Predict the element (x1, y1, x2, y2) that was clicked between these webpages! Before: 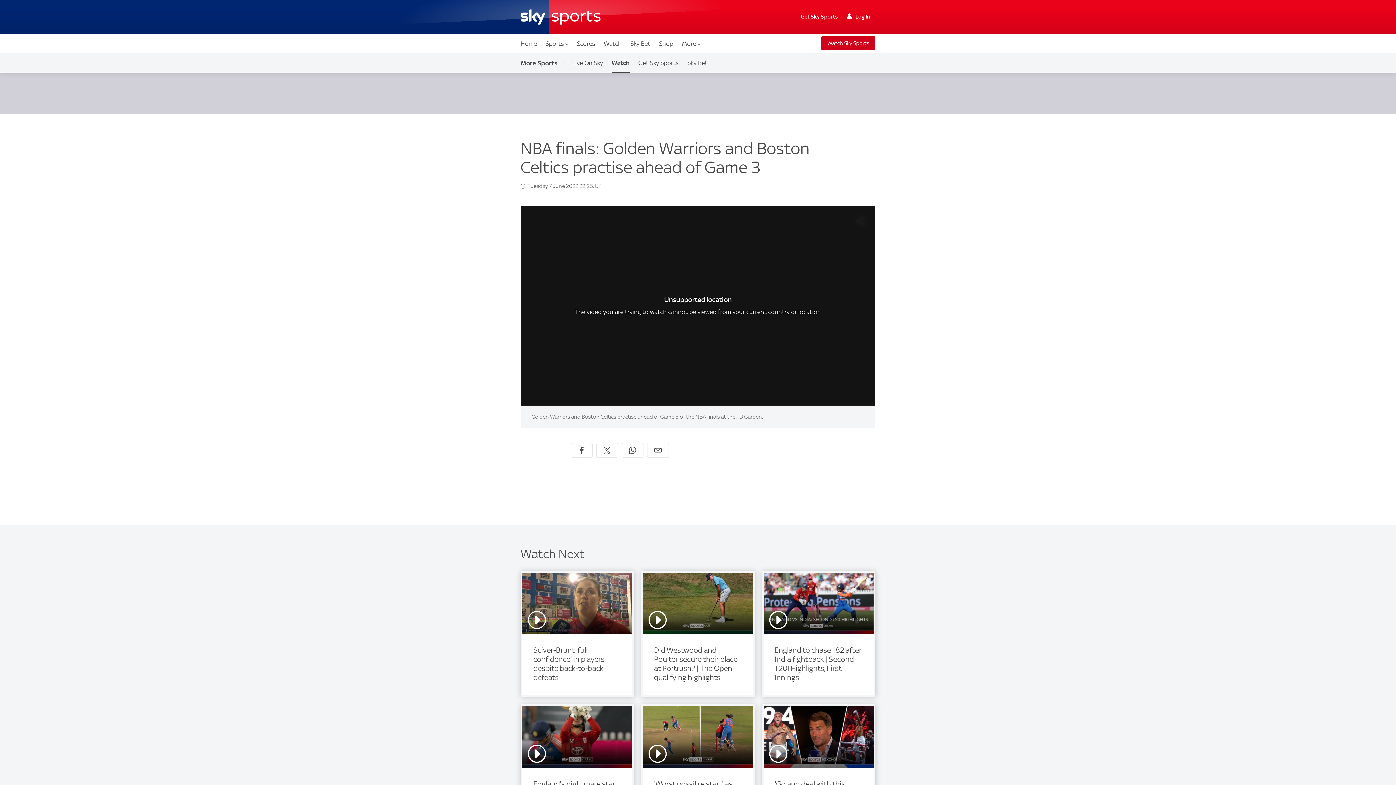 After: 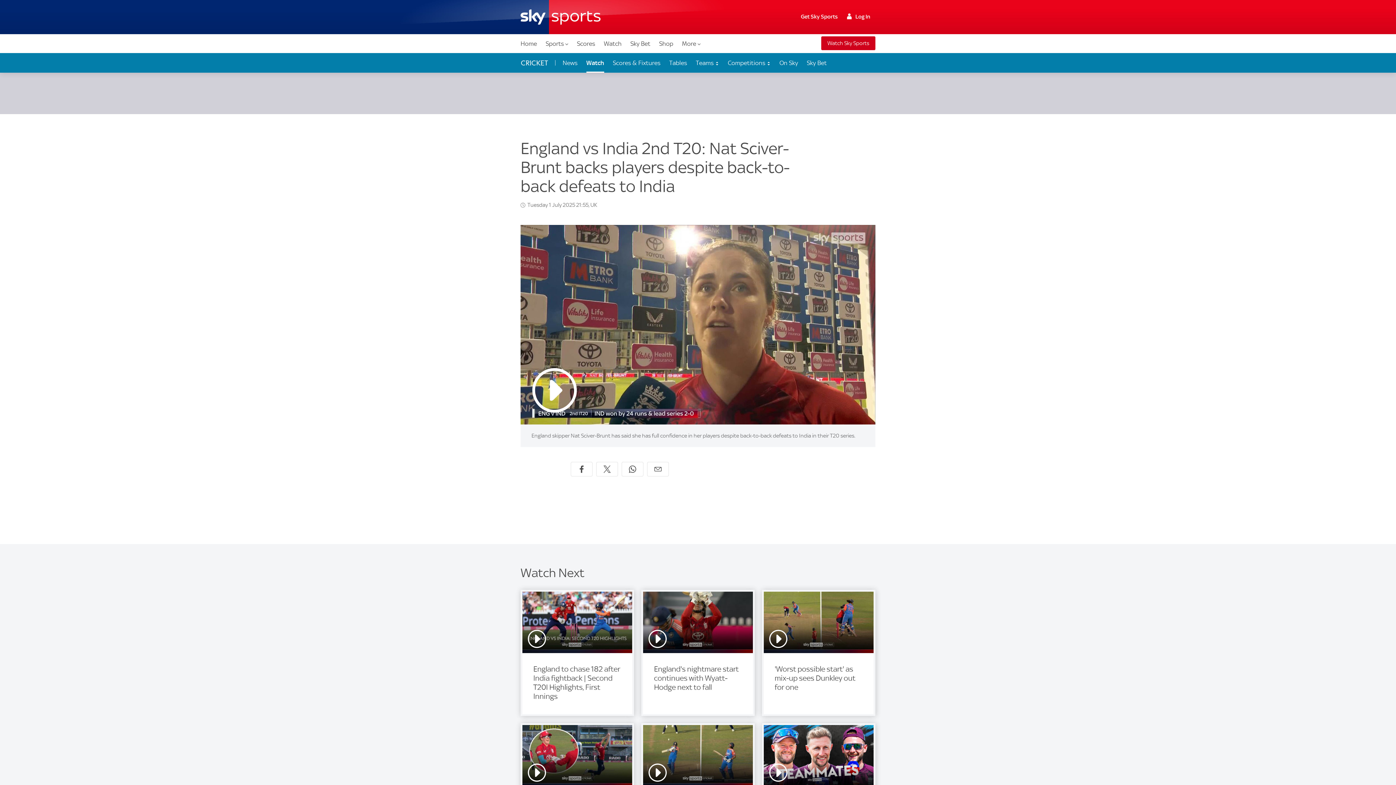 Action: label: Sciver-Brunt 'full confidence' in players despite back-to-back defeats bbox: (533, 646, 621, 682)